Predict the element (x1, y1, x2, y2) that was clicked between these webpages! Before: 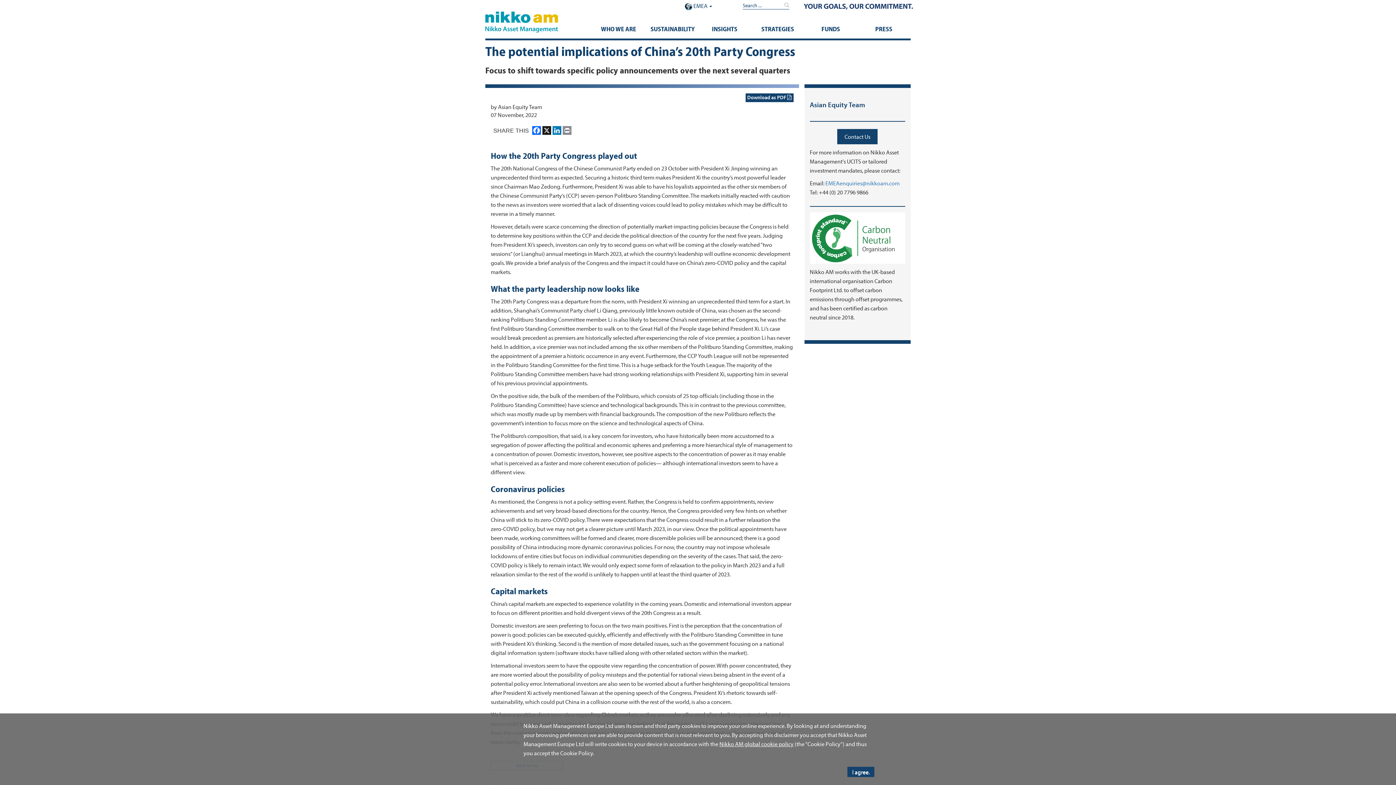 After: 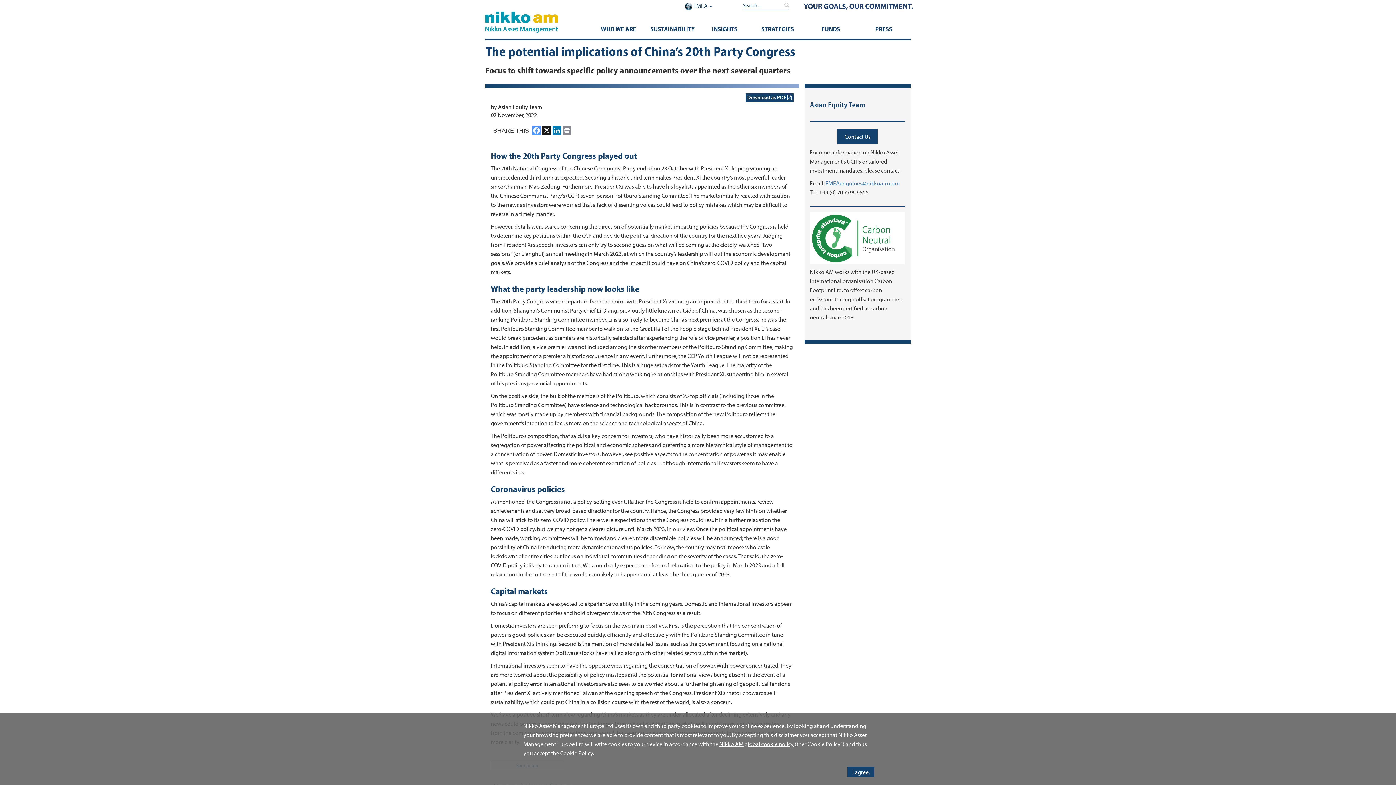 Action: label: Facebook bbox: (531, 126, 541, 135)